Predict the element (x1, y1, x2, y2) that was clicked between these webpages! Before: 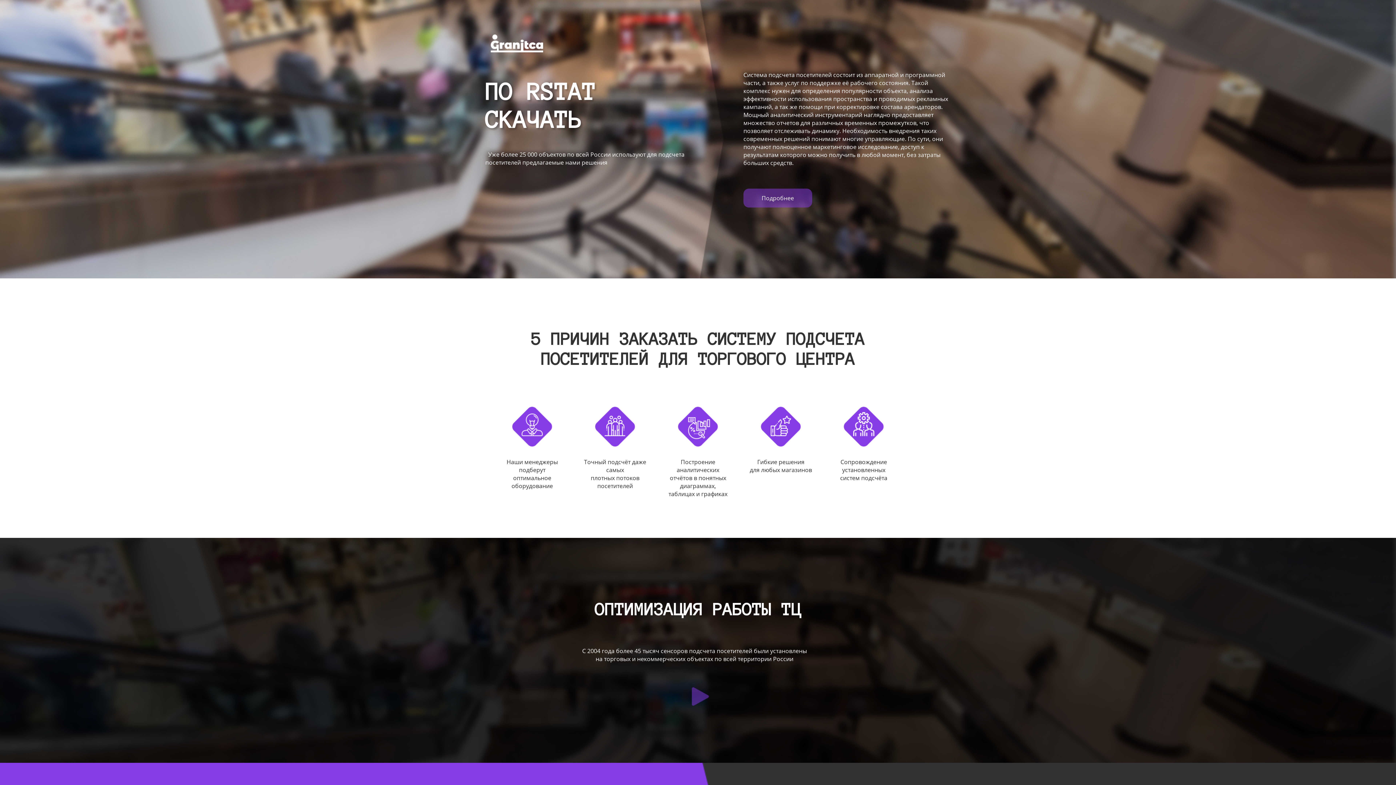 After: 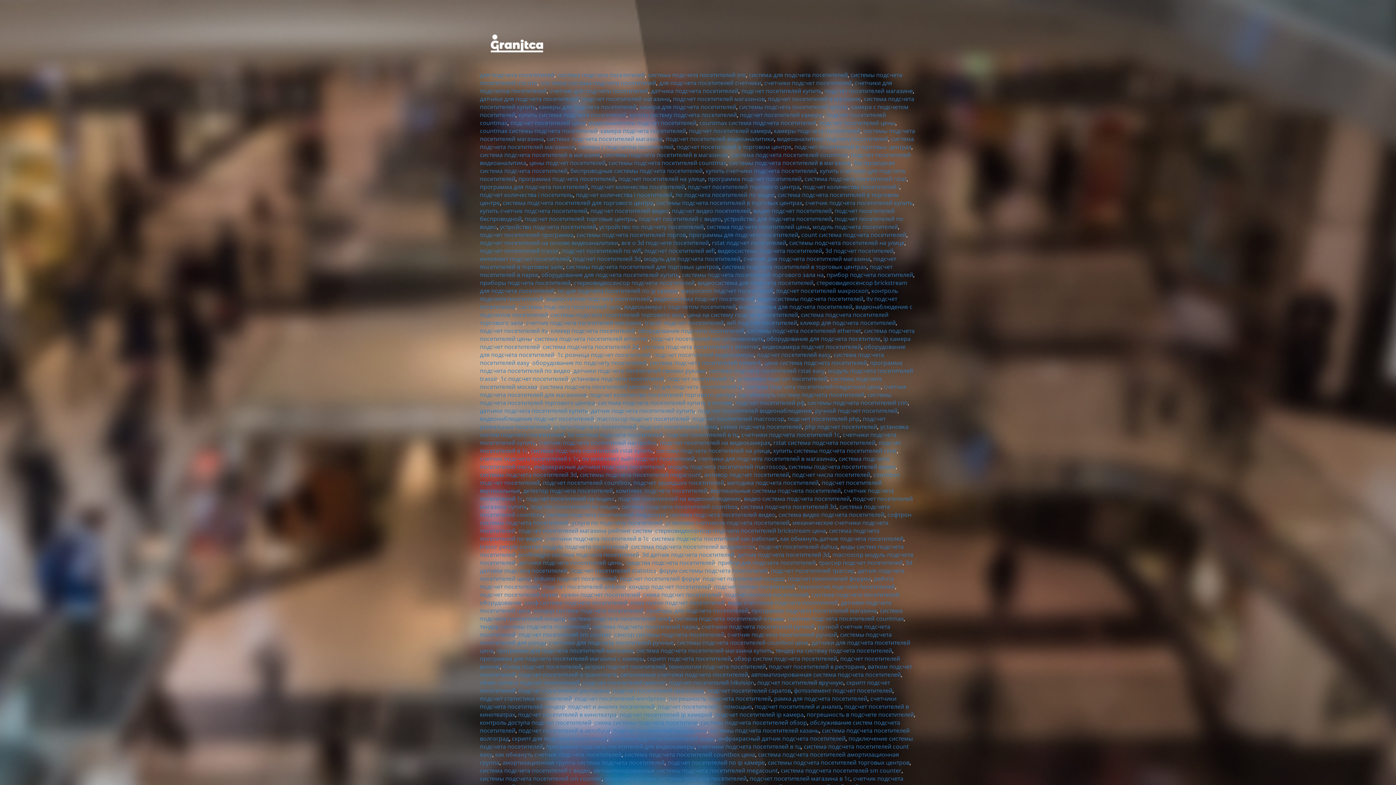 Action: label:   bbox: (485, 150, 486, 158)